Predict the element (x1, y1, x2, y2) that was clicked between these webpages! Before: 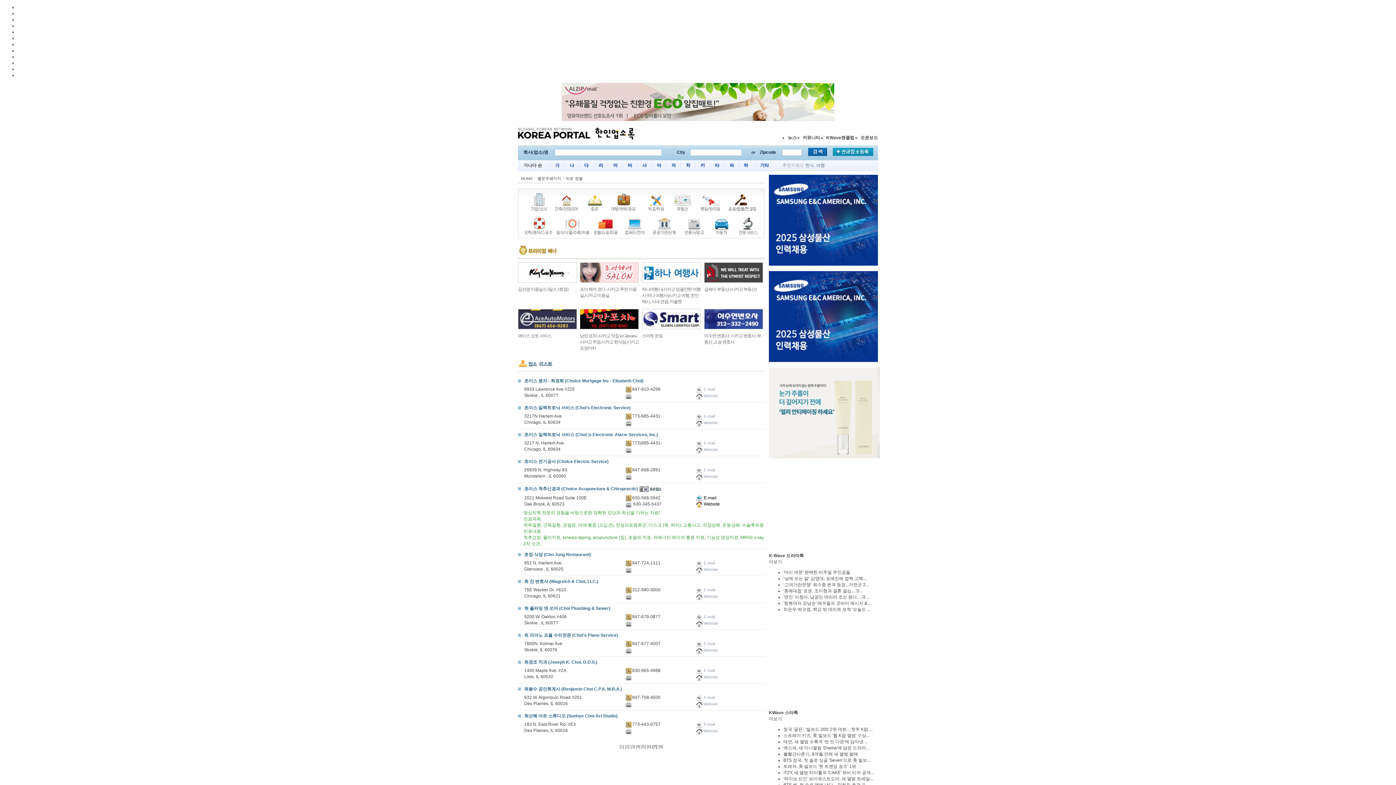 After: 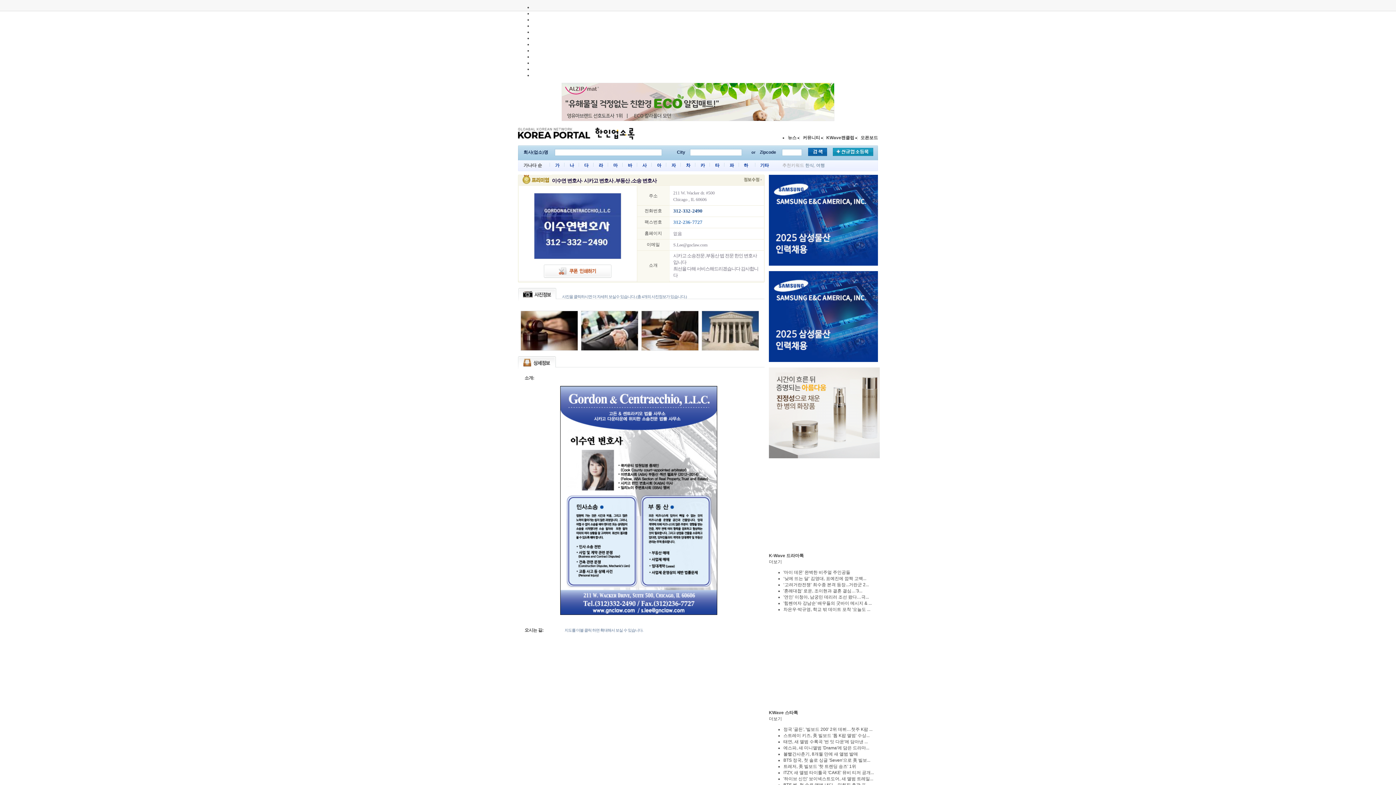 Action: bbox: (704, 325, 763, 330)